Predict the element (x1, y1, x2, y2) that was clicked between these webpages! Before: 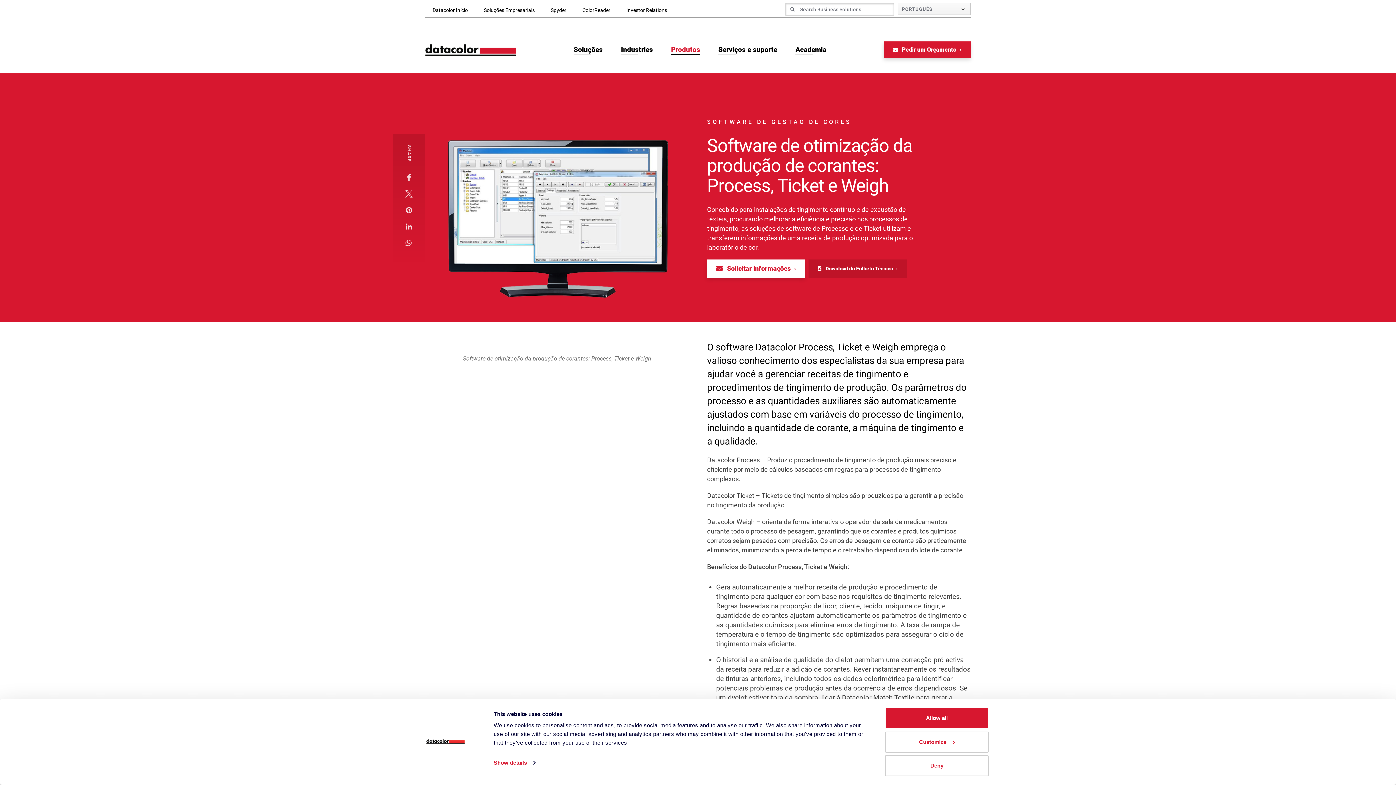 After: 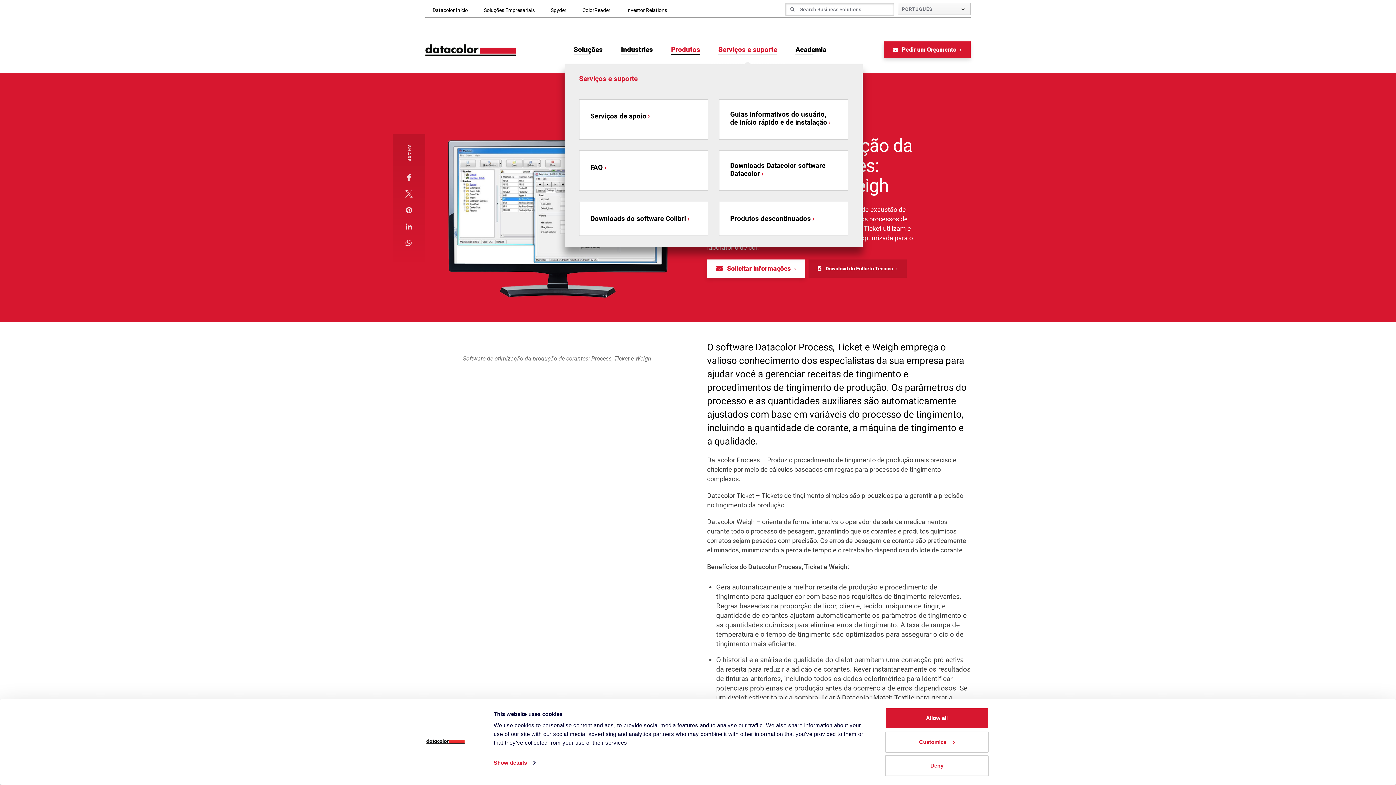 Action: label: Serviços e suporte bbox: (709, 35, 786, 64)